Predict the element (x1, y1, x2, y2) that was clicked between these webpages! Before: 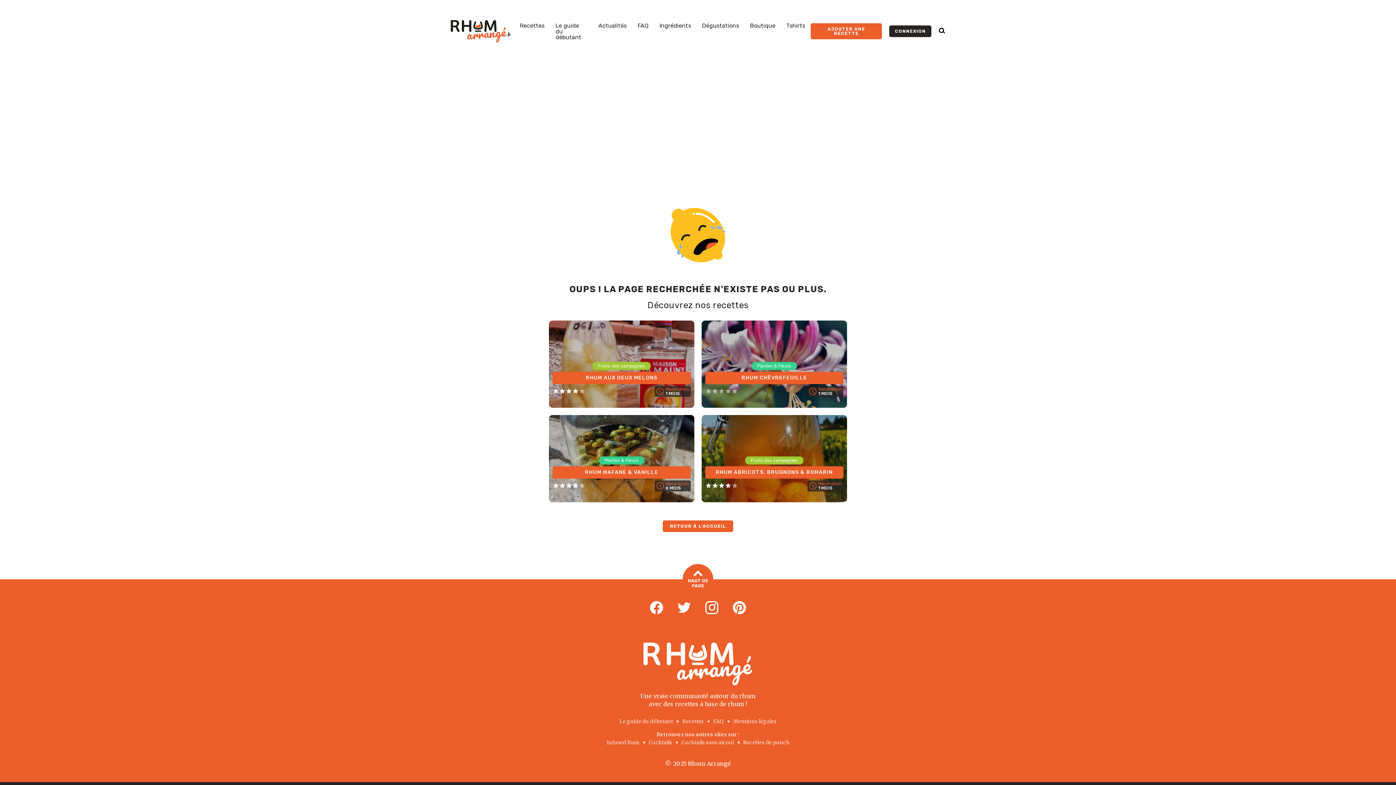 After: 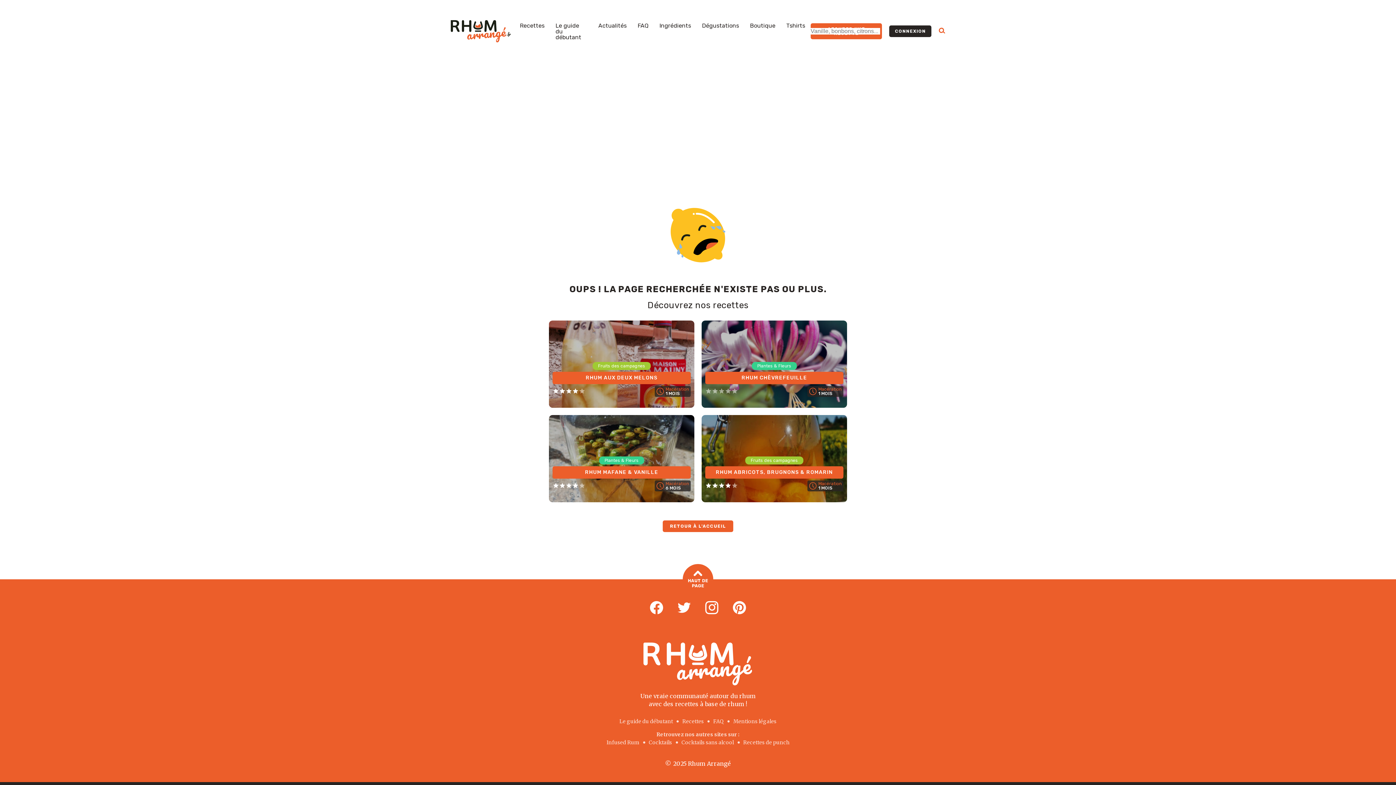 Action: bbox: (938, 26, 945, 36)